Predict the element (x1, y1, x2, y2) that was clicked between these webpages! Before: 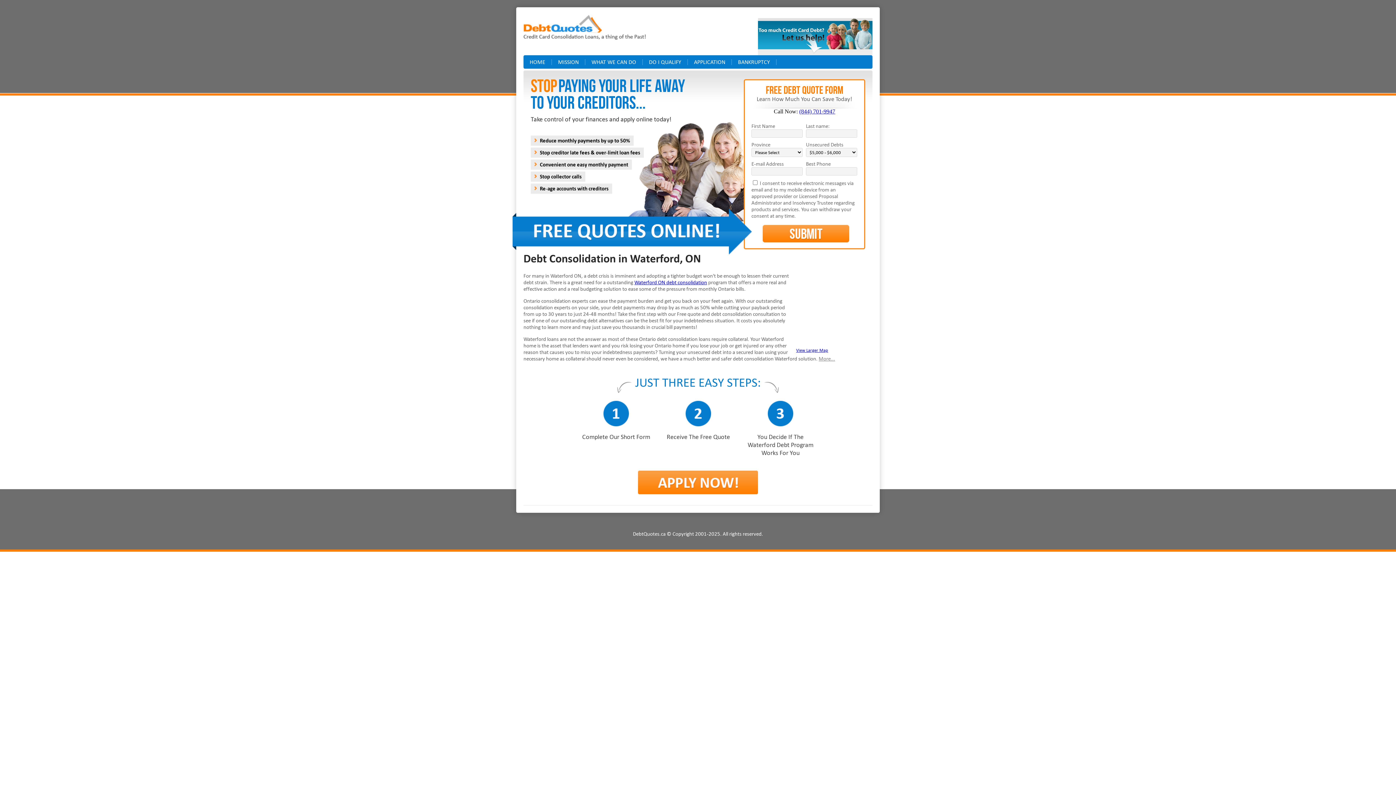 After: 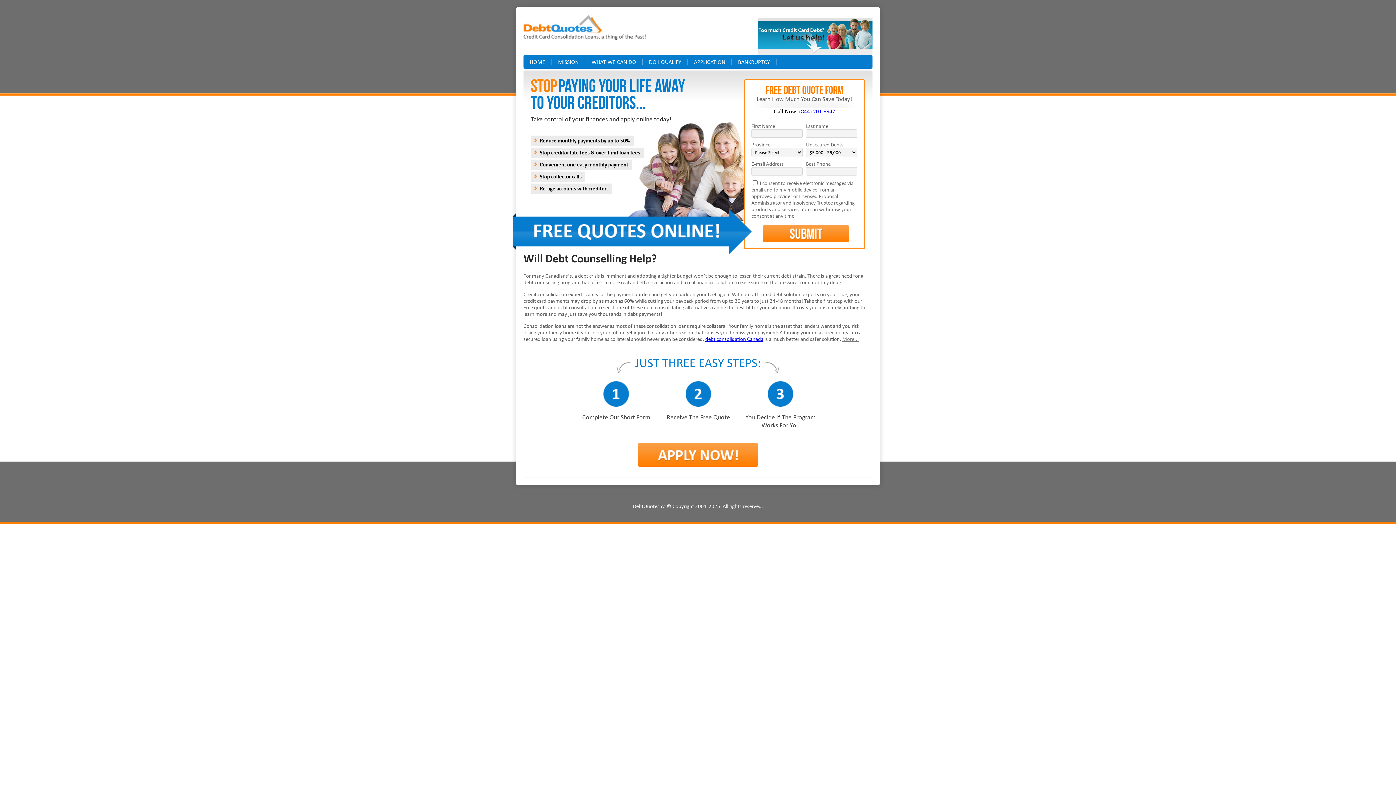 Action: bbox: (523, 23, 646, 29)